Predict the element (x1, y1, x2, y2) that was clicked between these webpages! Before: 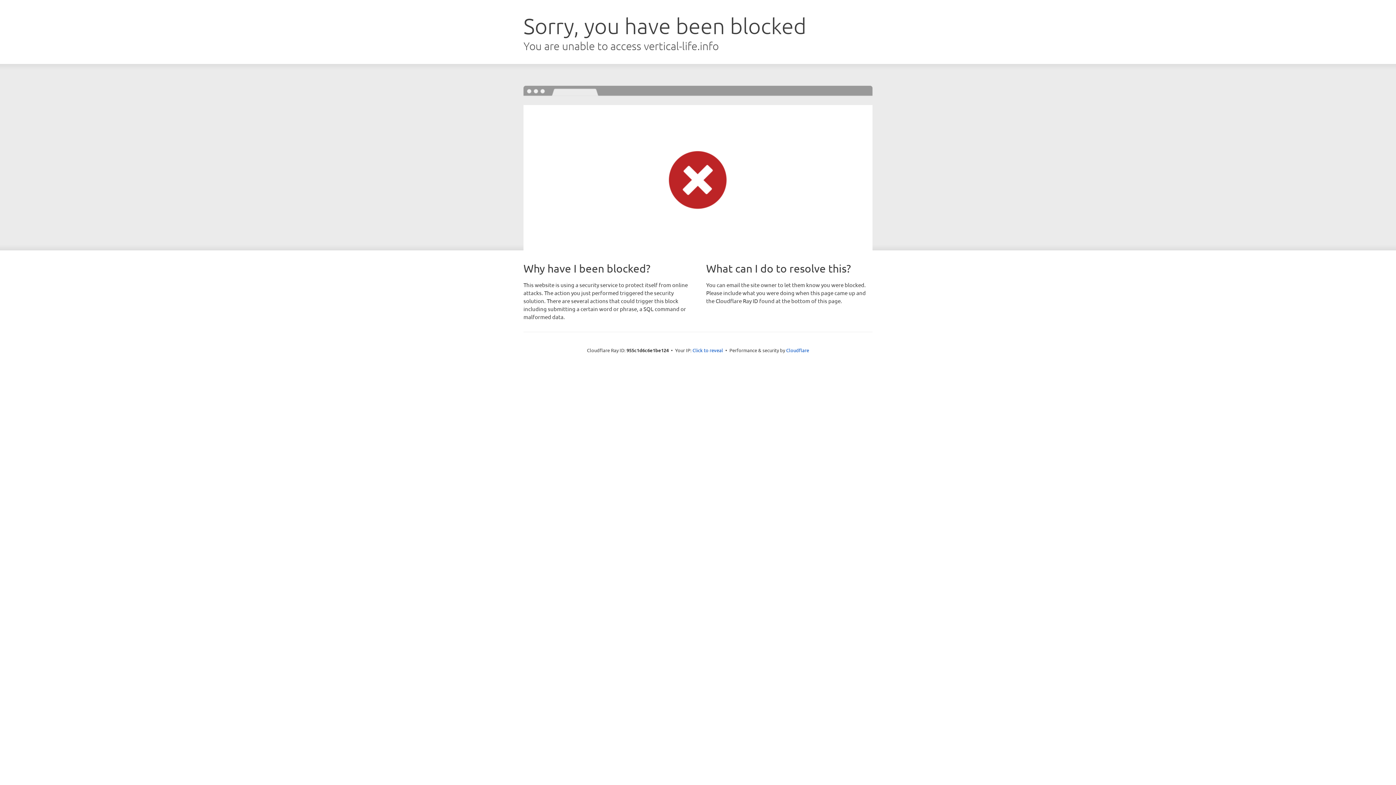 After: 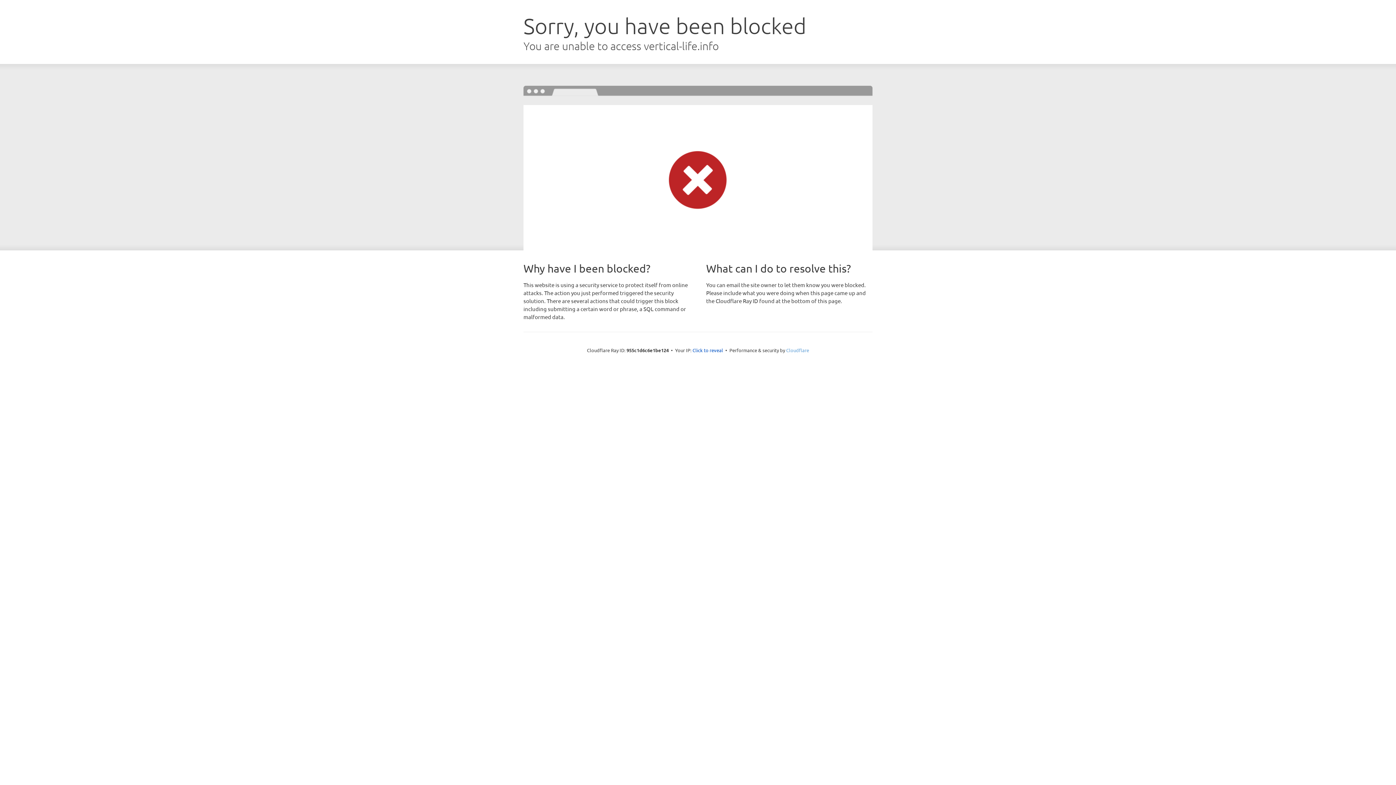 Action: label: Cloudflare bbox: (786, 347, 809, 353)